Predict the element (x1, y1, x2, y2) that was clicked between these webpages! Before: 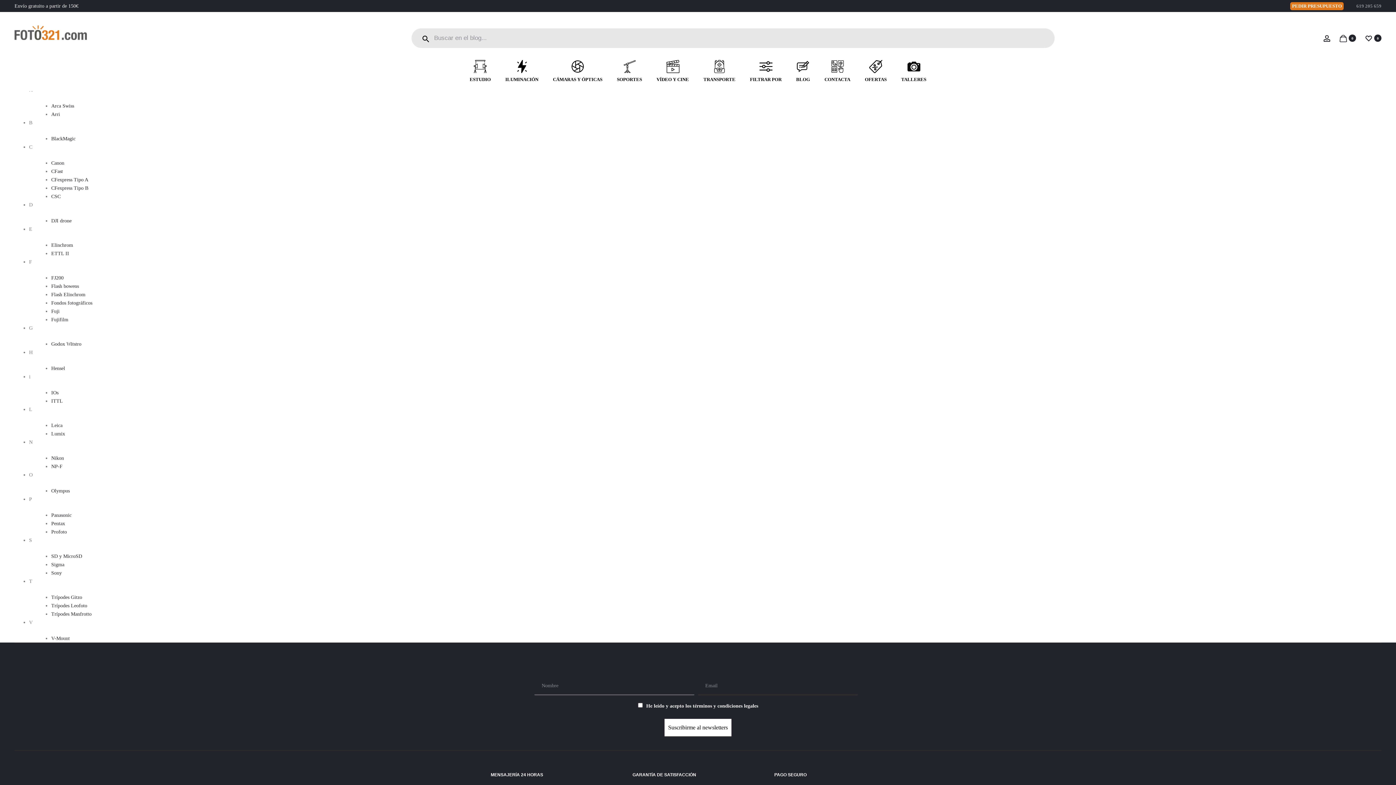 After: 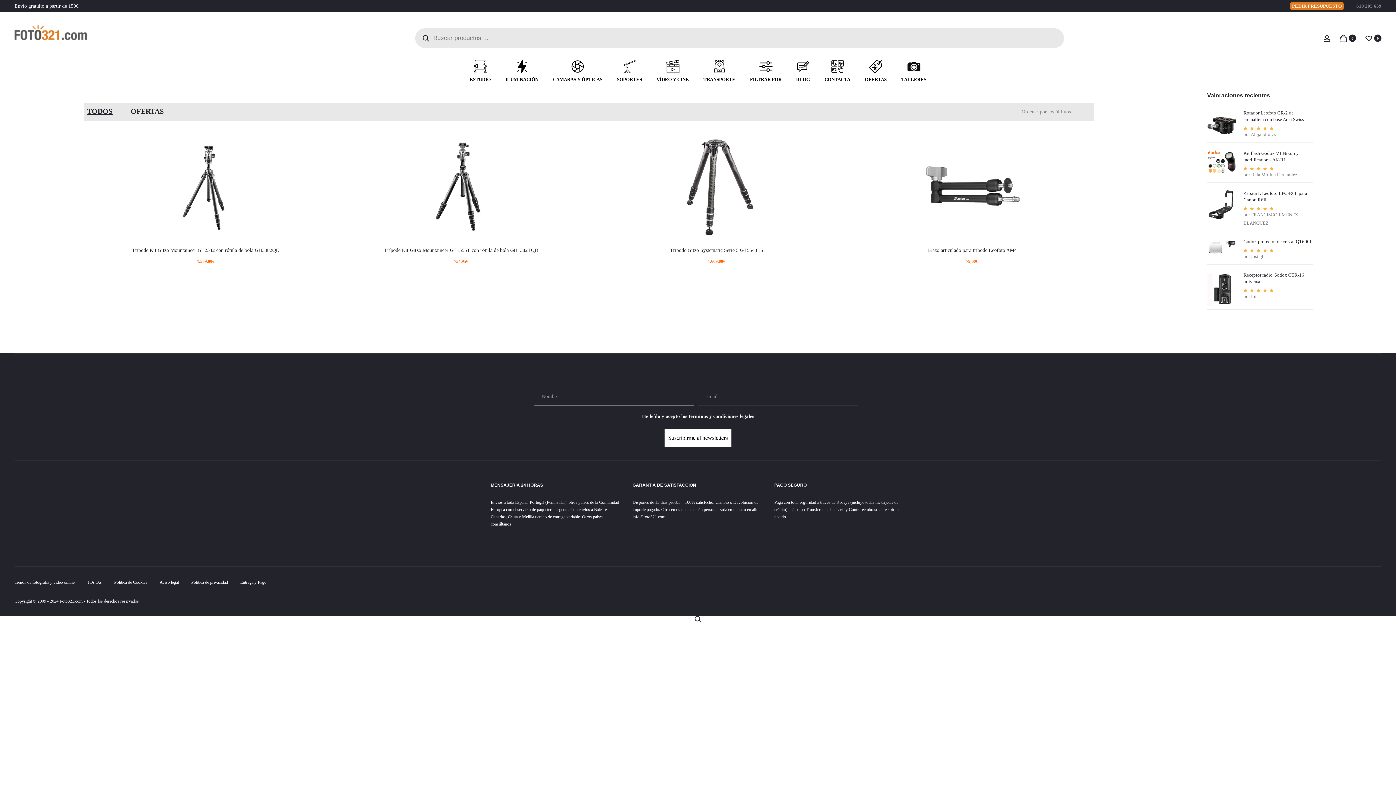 Action: label: Trípodes Gitzo bbox: (51, 594, 82, 600)